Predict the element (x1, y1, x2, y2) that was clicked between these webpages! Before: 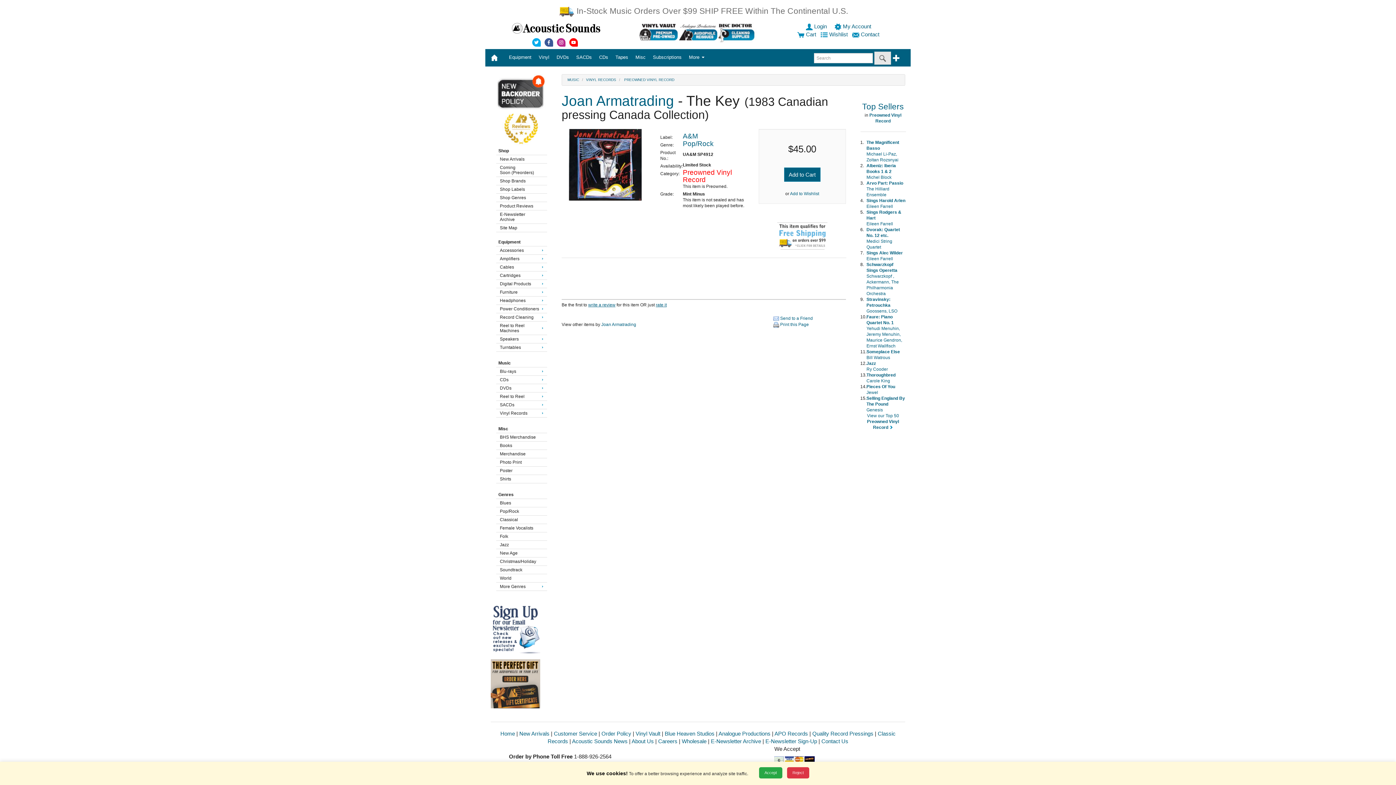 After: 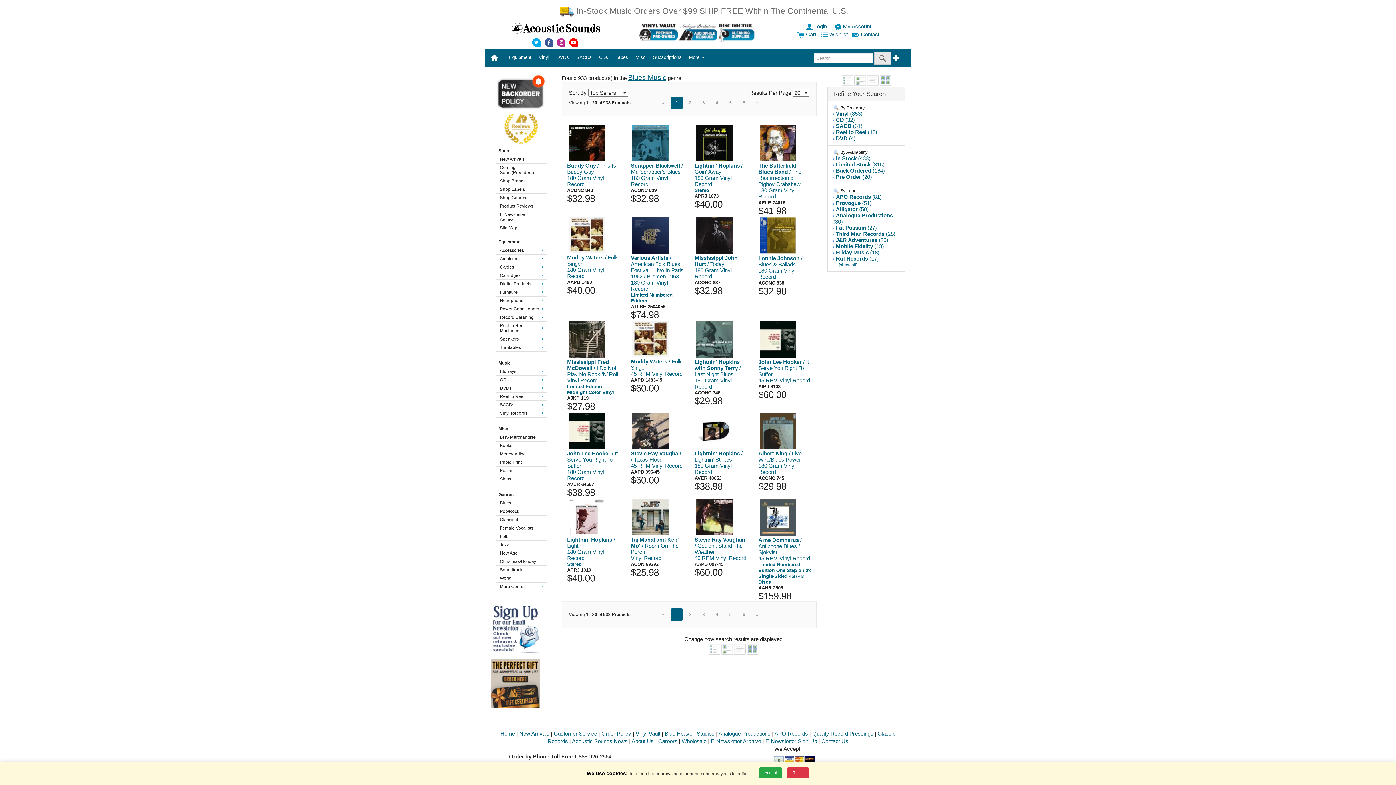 Action: label: Blues bbox: (498, 499, 543, 506)